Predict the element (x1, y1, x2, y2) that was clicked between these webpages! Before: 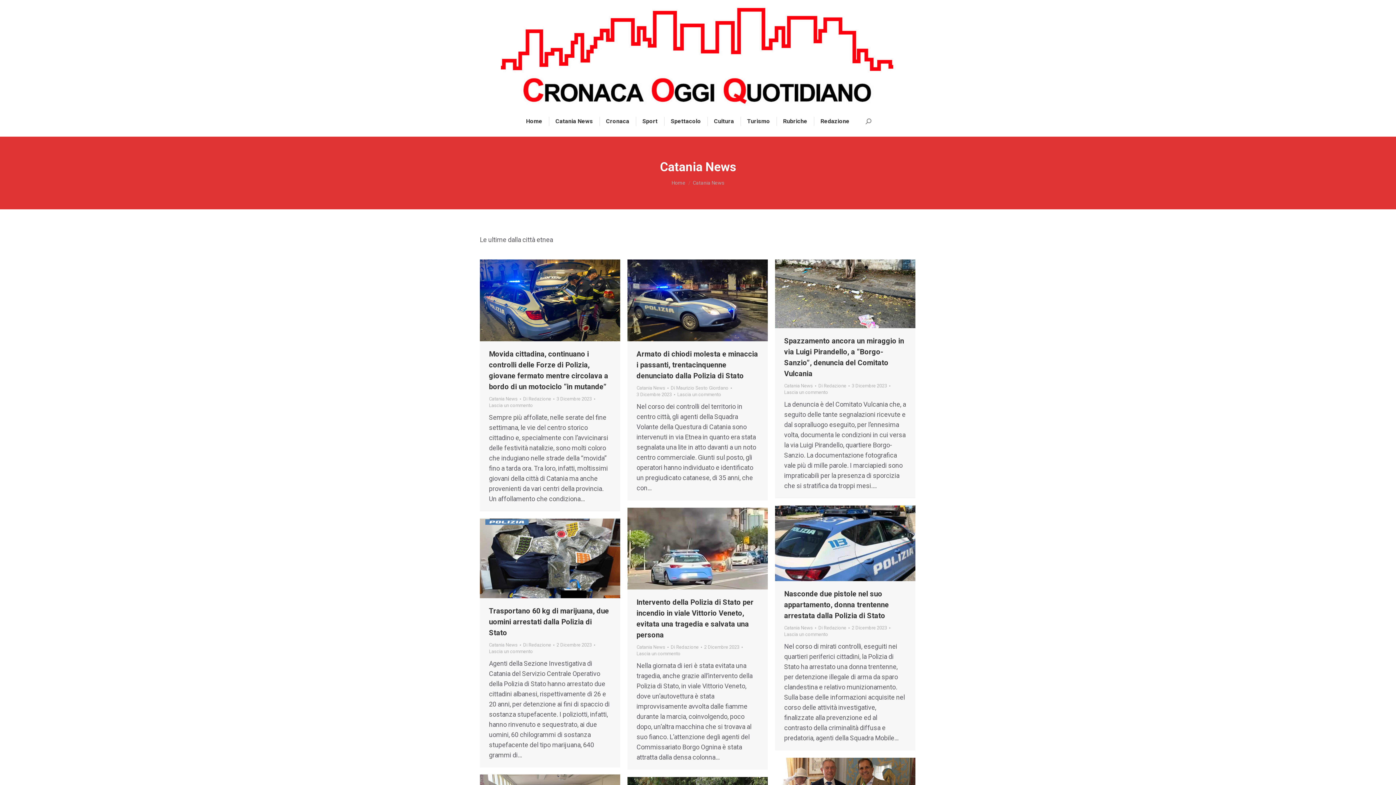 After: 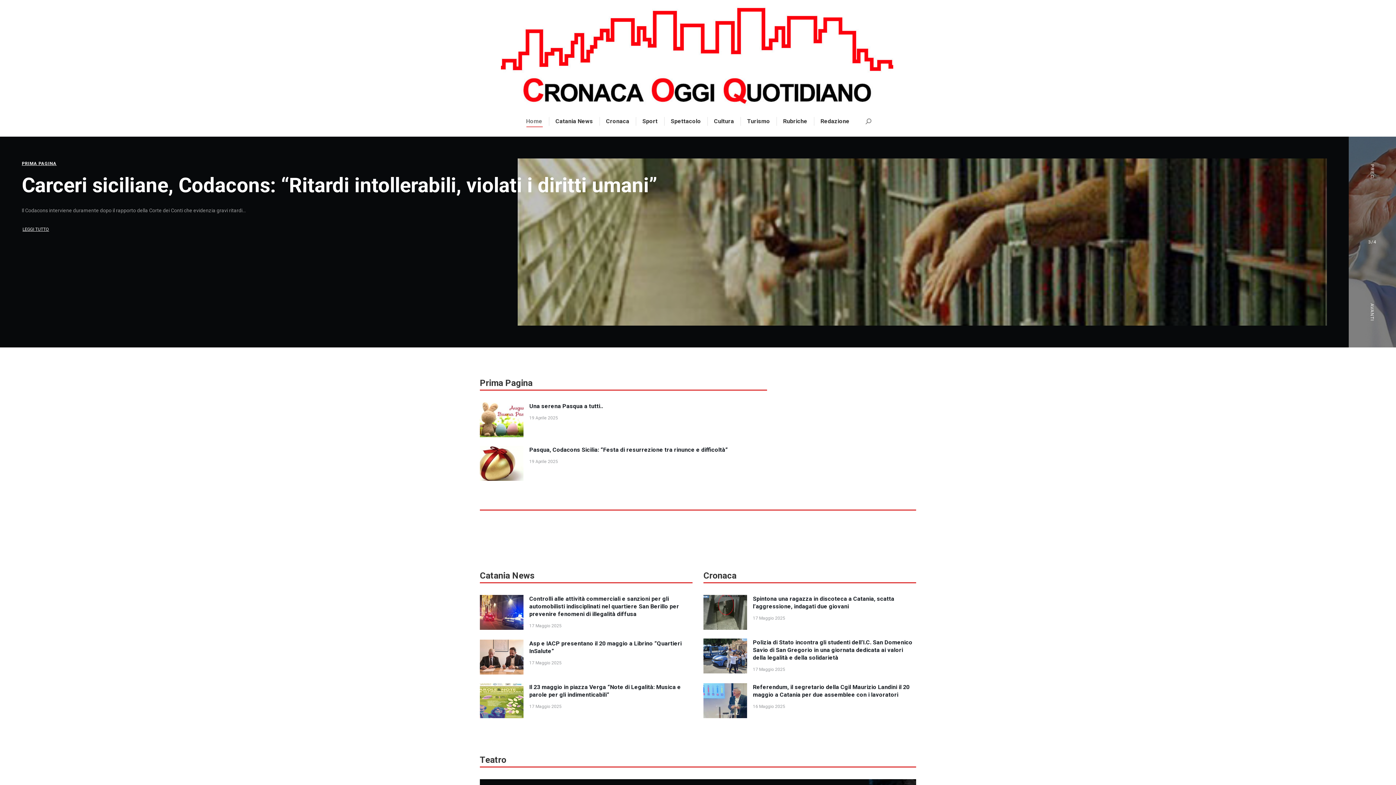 Action: bbox: (501, 0, 895, 106)